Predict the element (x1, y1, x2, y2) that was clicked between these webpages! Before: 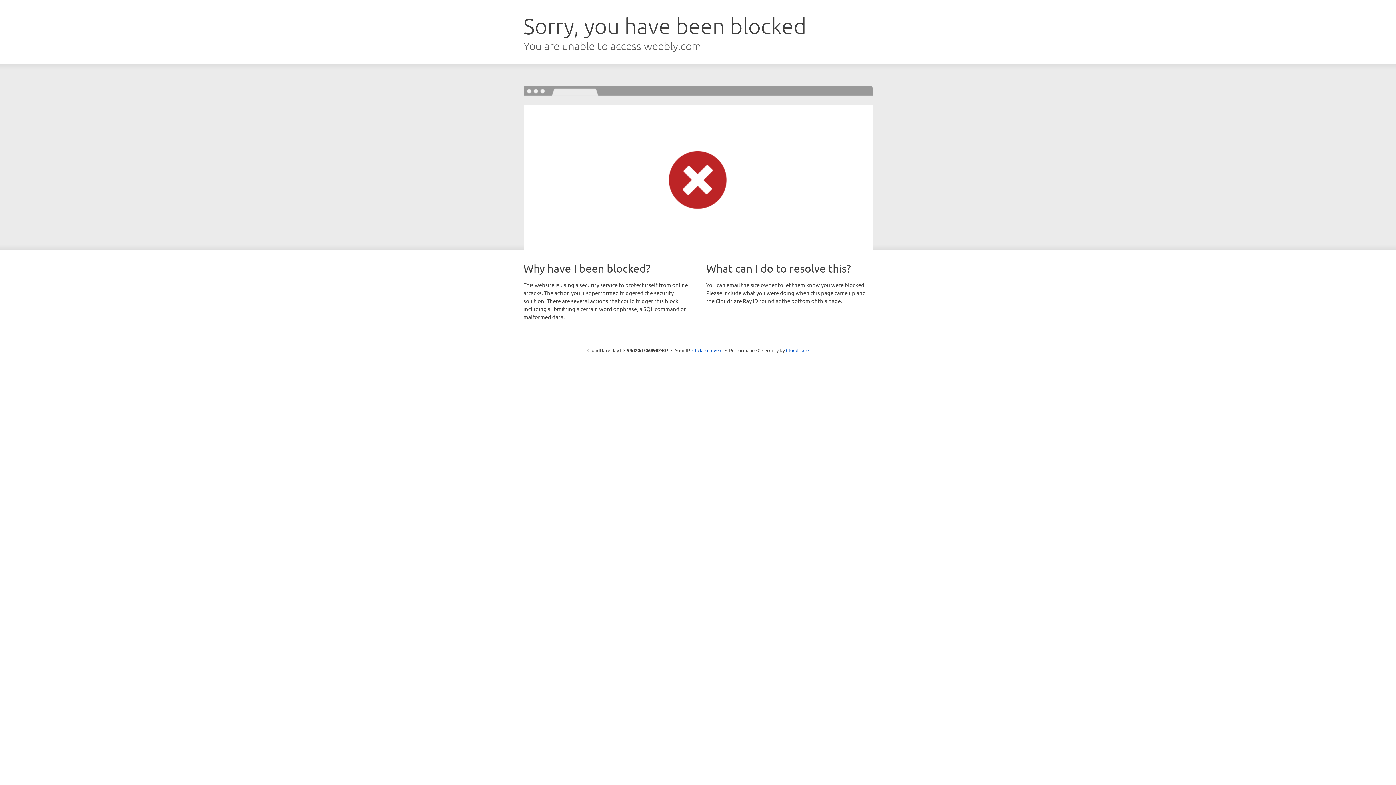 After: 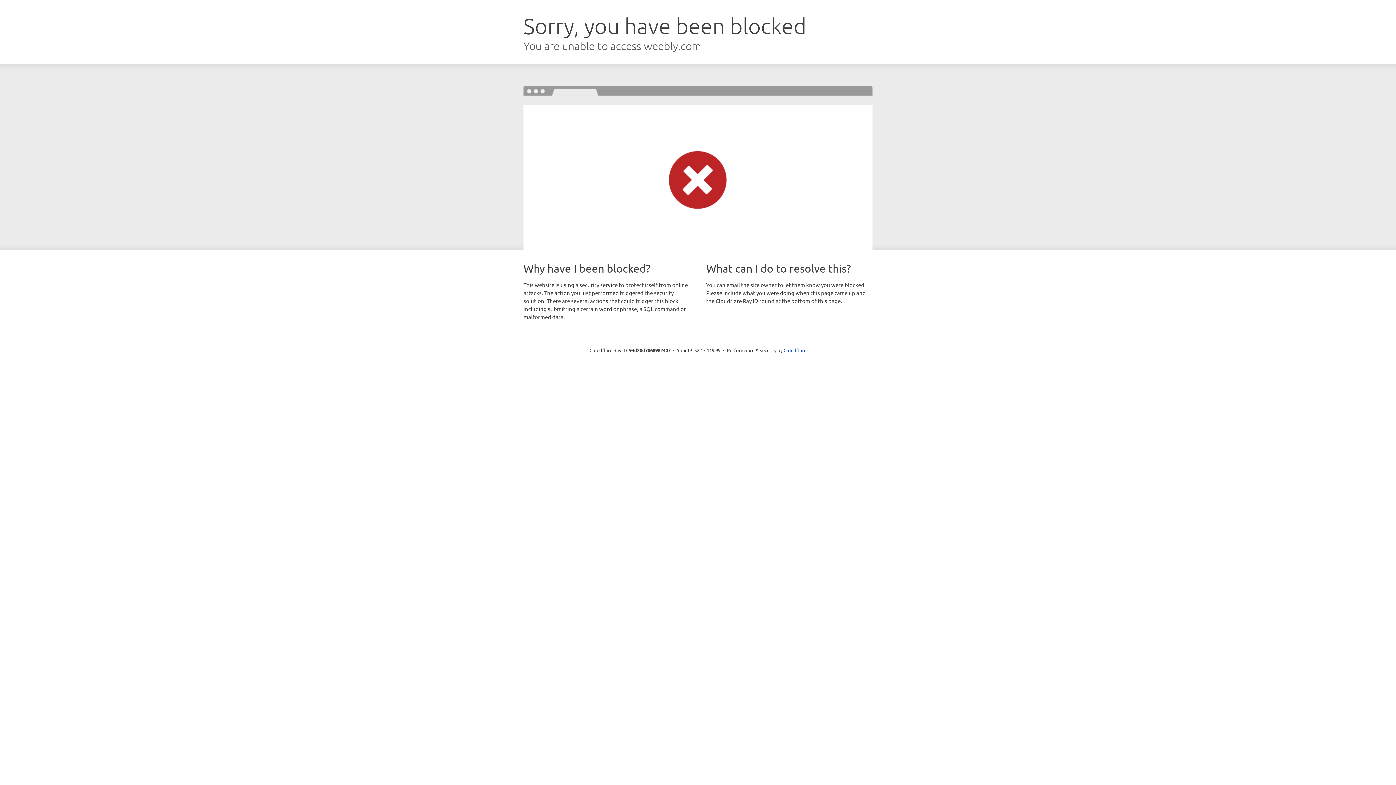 Action: label: Click to reveal bbox: (692, 346, 722, 353)